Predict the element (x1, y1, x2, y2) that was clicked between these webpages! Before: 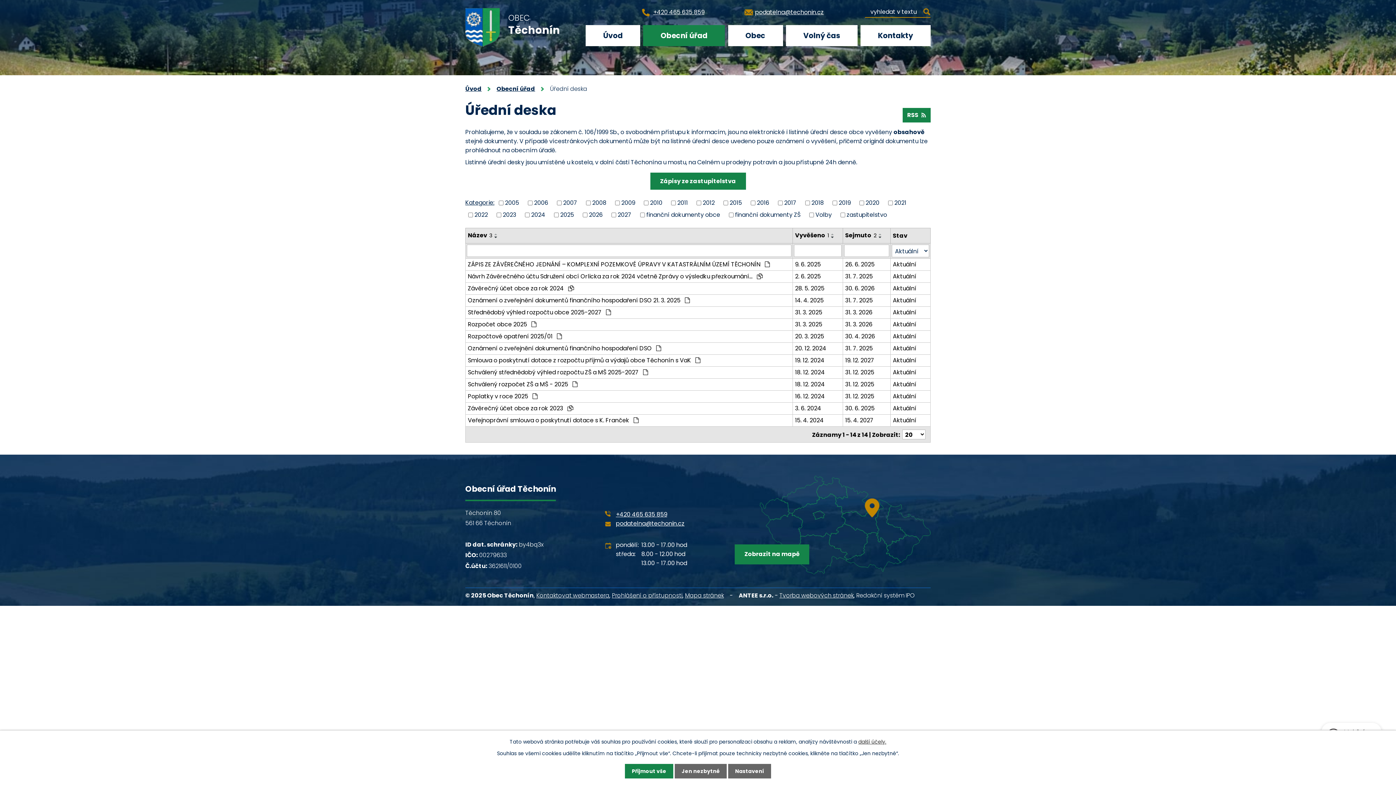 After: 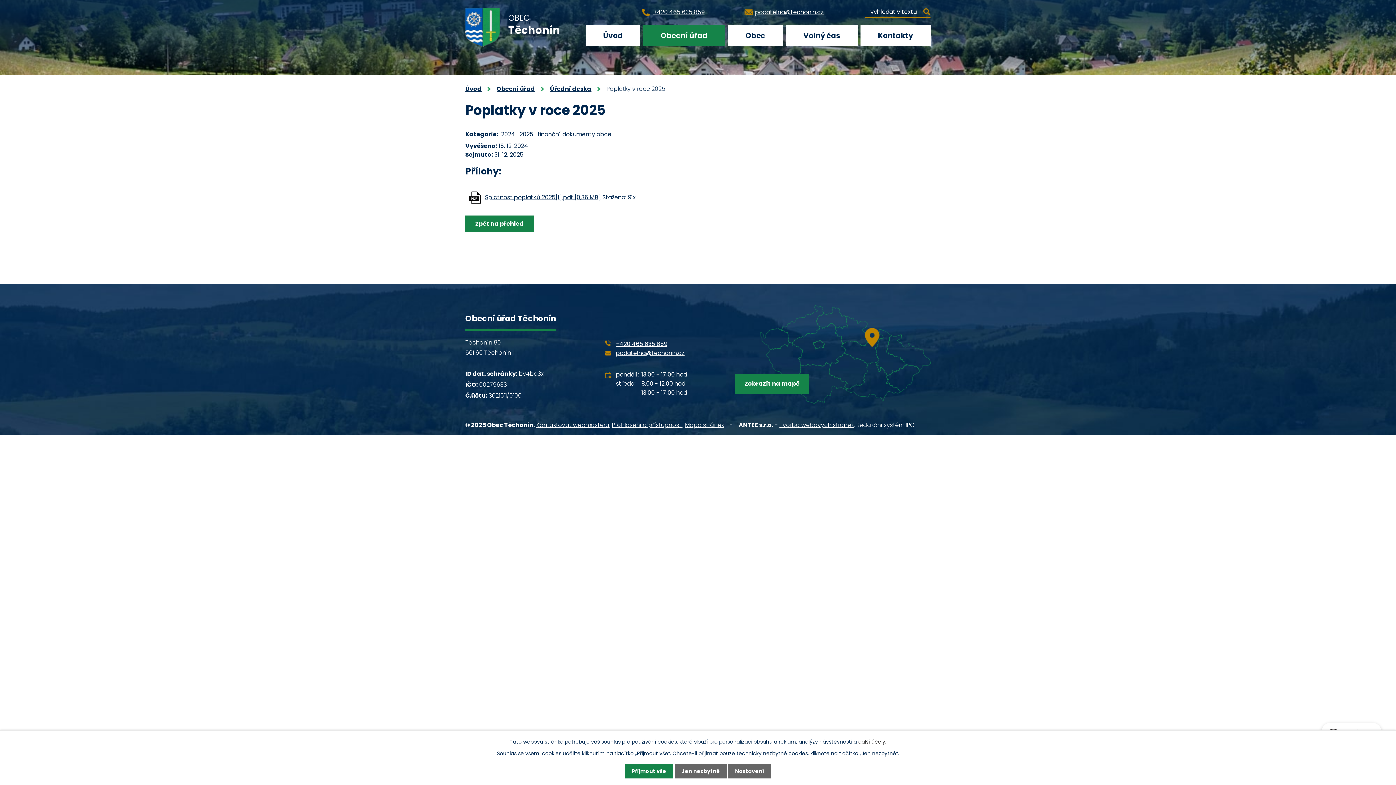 Action: label: Poplatky v roce 2025  bbox: (468, 392, 790, 401)